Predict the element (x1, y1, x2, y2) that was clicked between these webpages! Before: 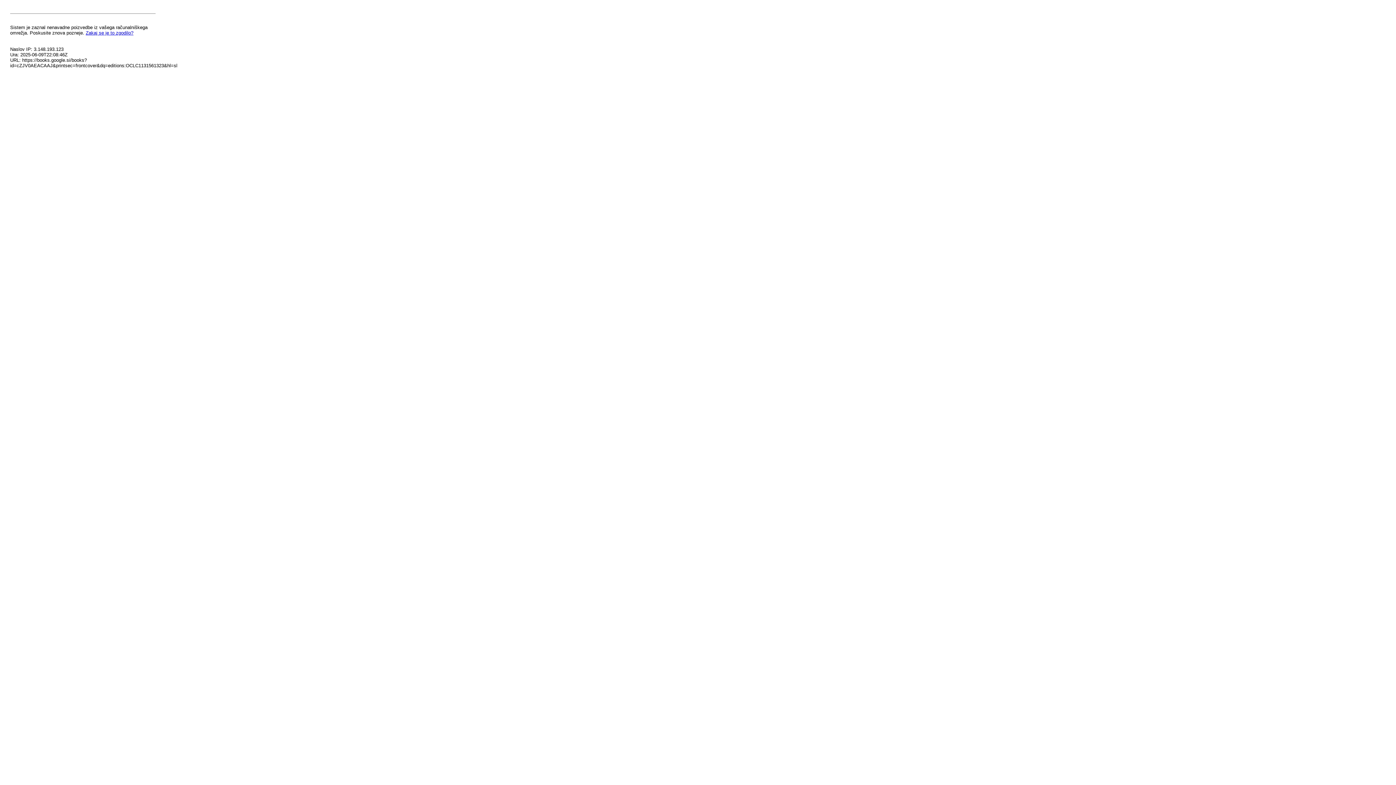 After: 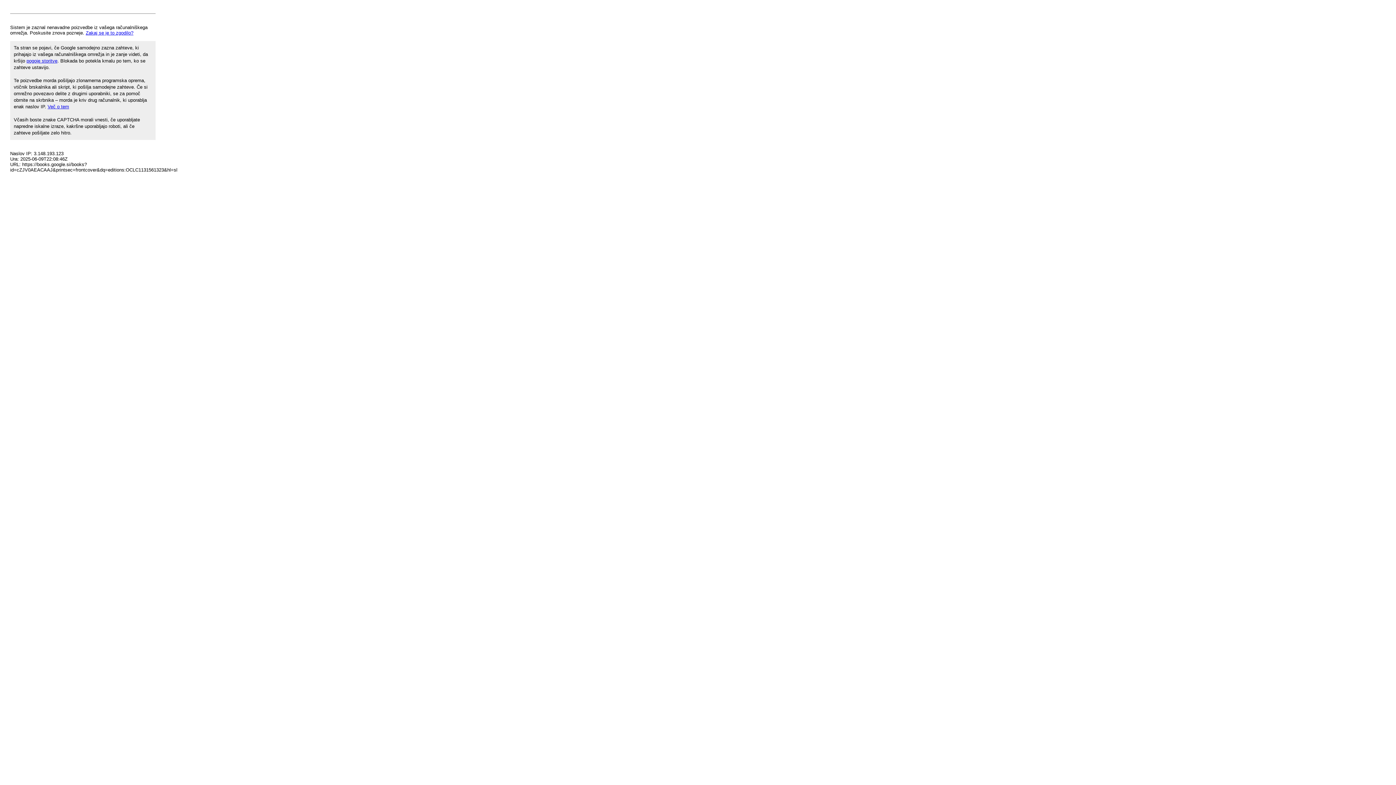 Action: bbox: (85, 30, 133, 35) label: Zakaj se je to zgodilo?